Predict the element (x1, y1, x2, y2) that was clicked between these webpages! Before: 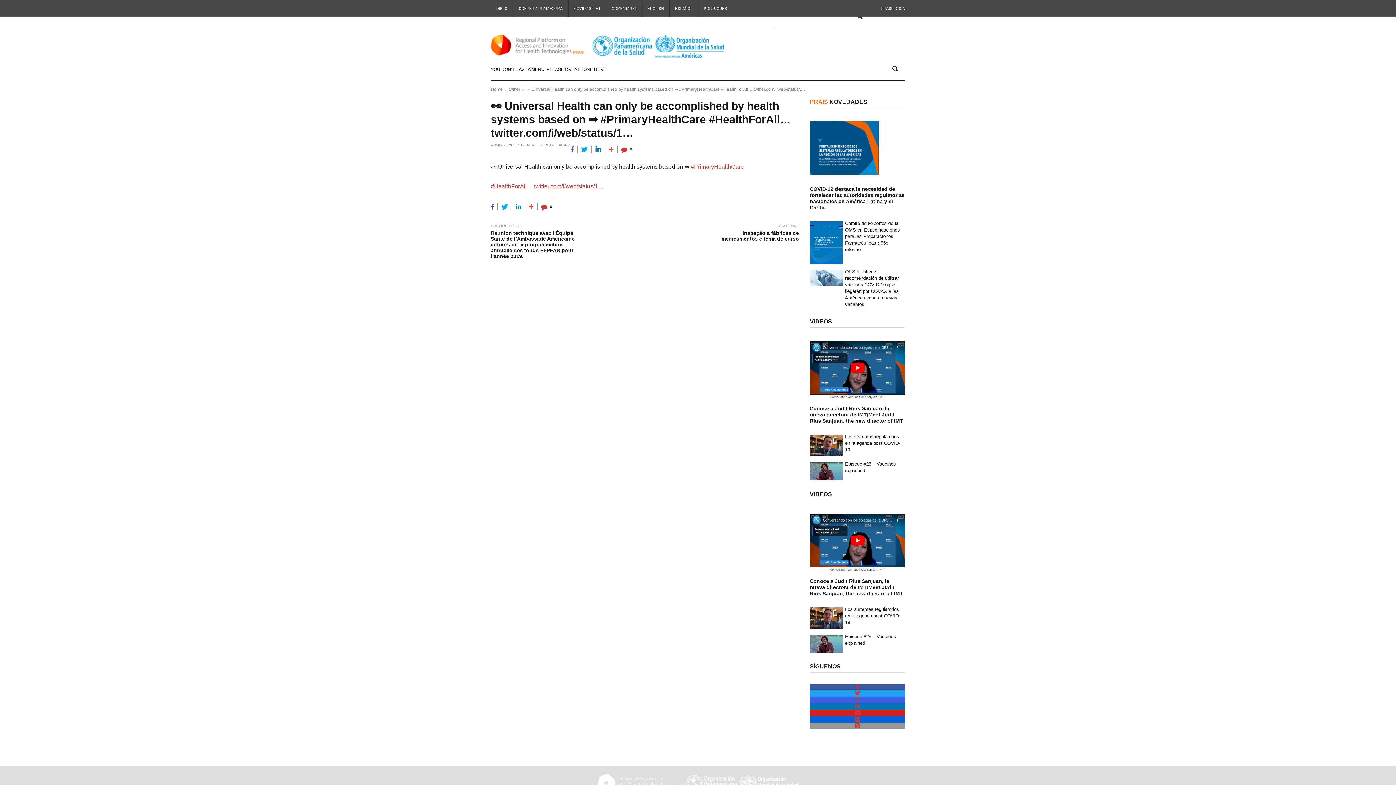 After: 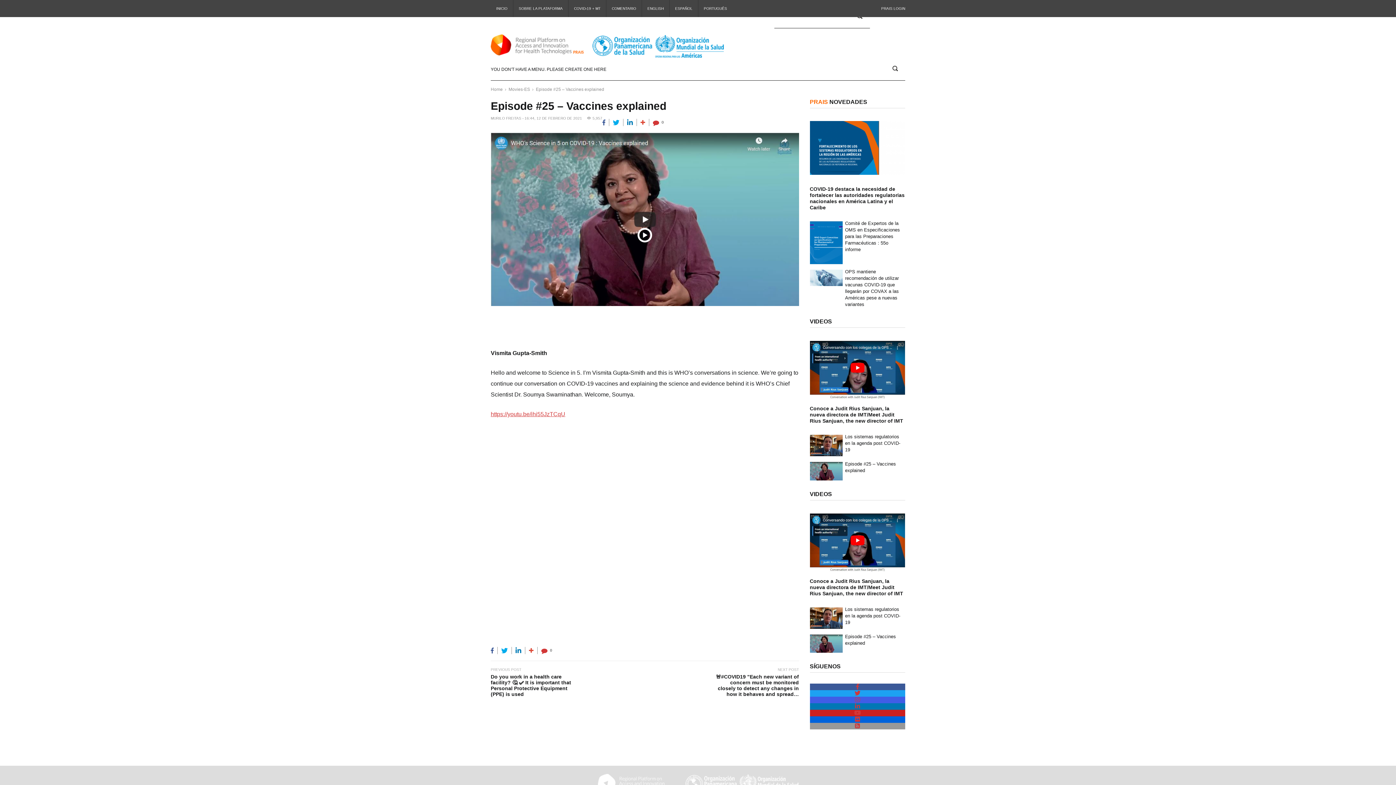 Action: label: Episode #25 – Vaccines explained bbox: (845, 461, 902, 474)